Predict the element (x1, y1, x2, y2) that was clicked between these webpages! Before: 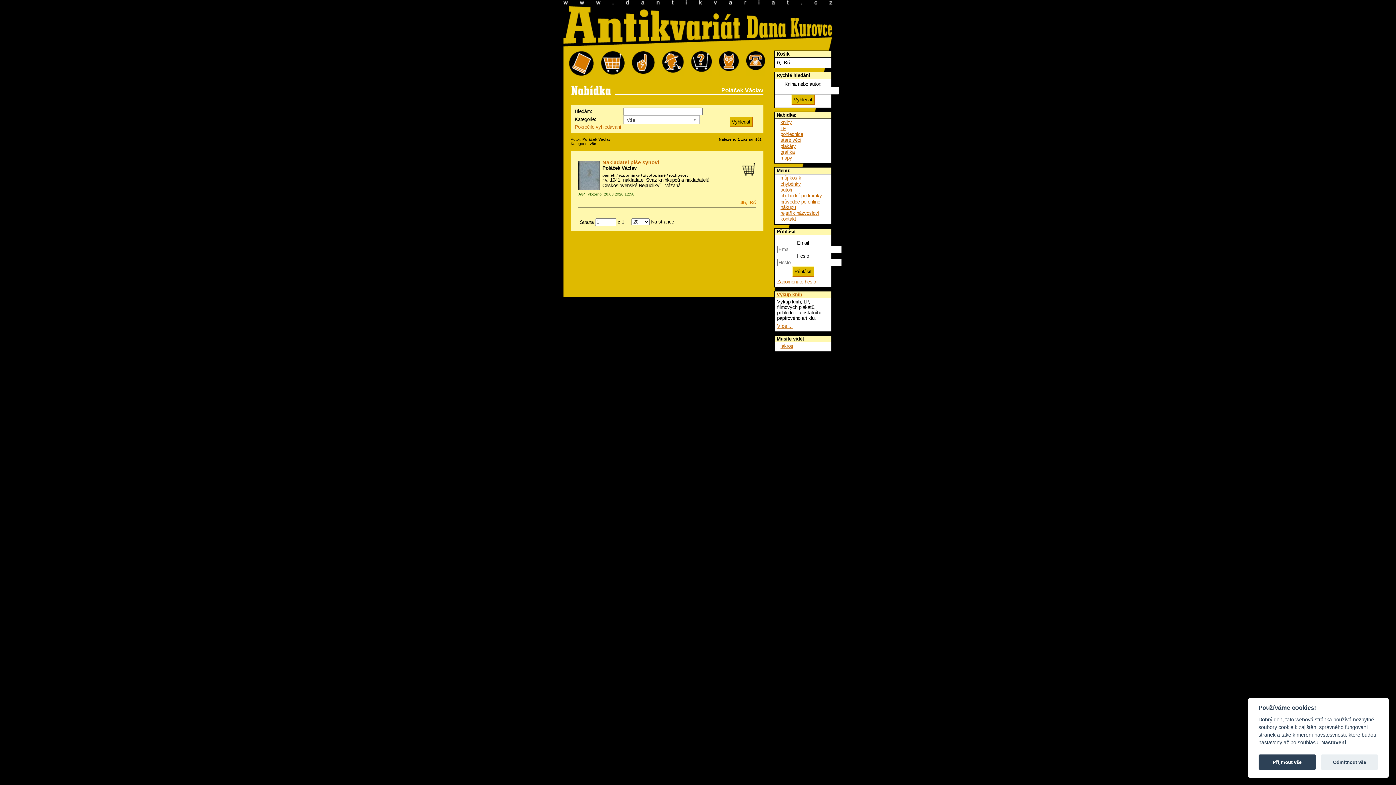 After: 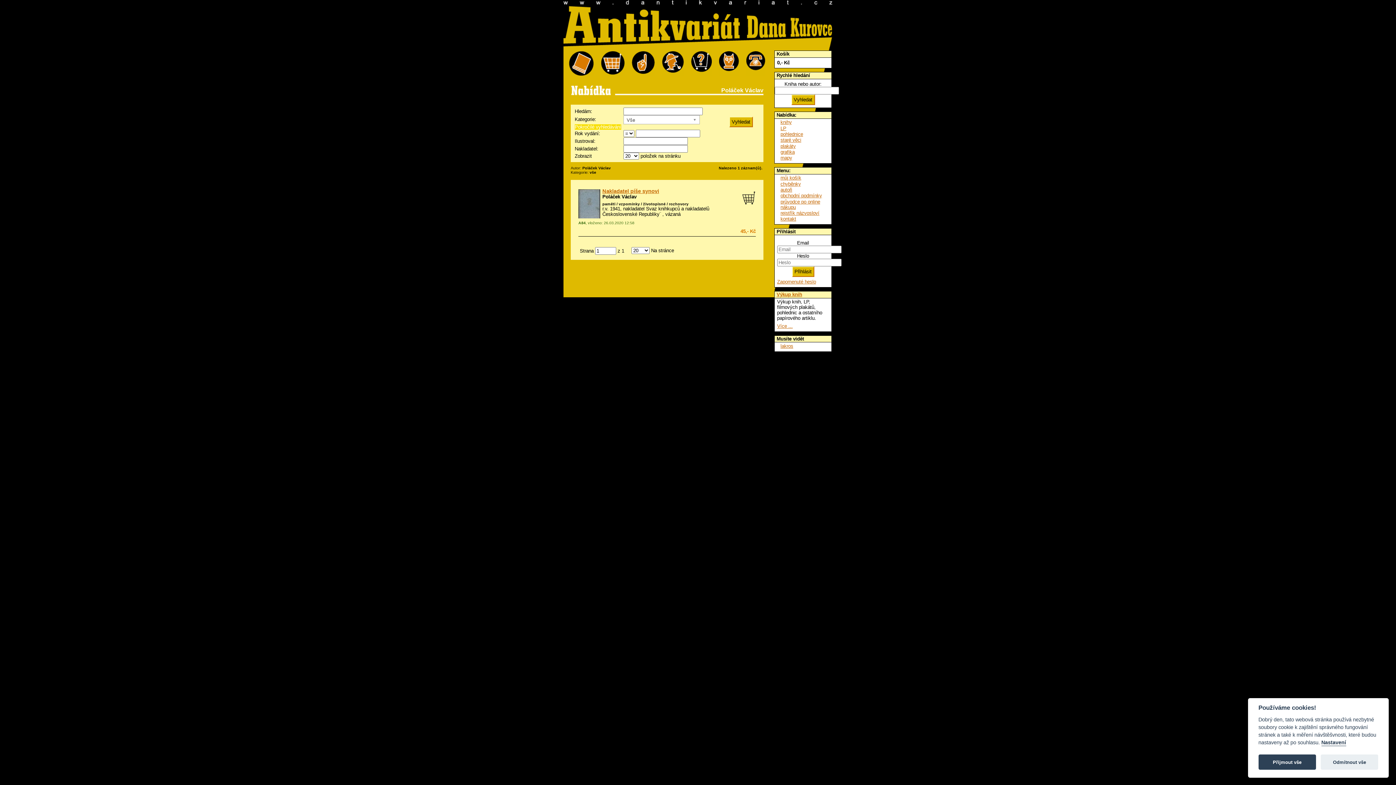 Action: label: Pokročilé vyhledávání bbox: (574, 124, 621, 129)